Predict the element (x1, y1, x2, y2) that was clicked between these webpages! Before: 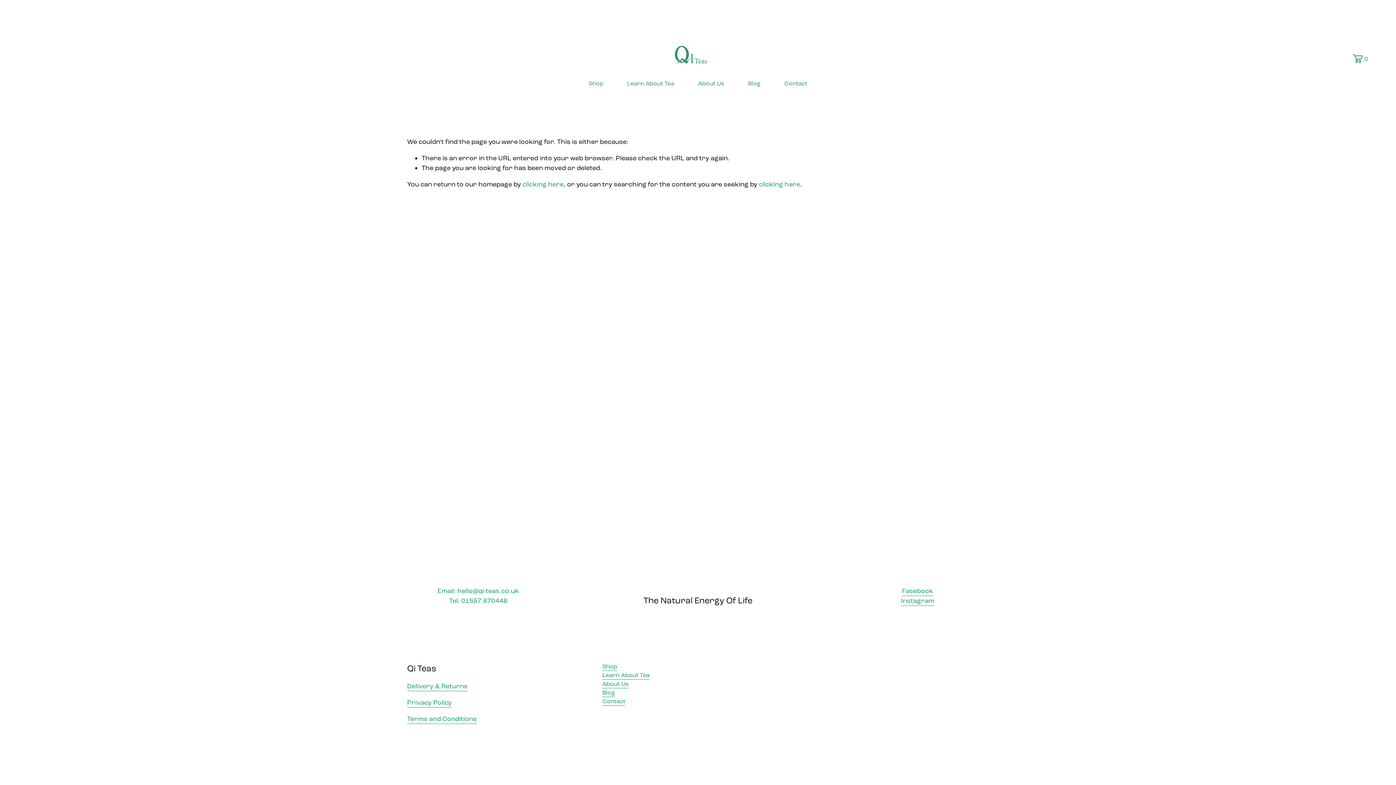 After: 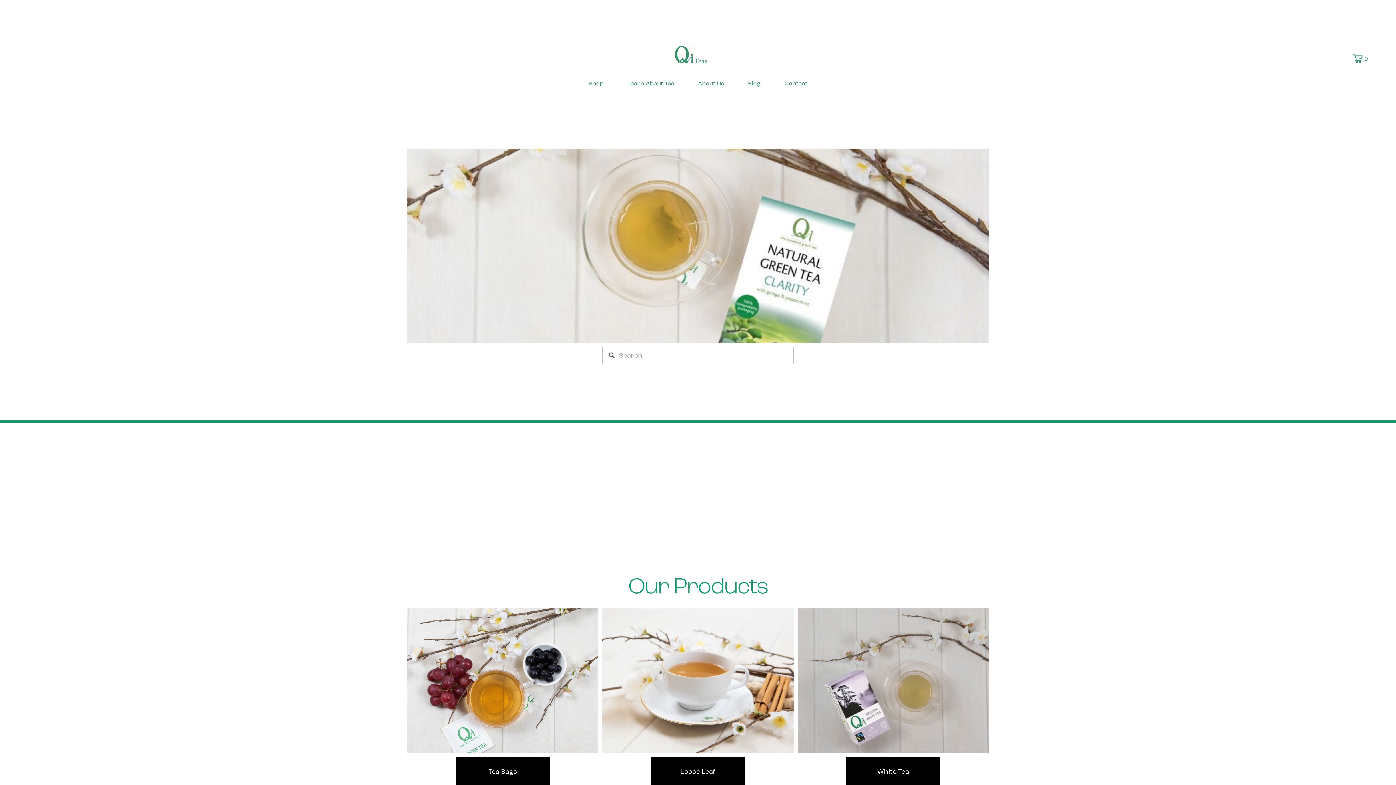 Action: label: clicking here bbox: (522, 180, 563, 188)